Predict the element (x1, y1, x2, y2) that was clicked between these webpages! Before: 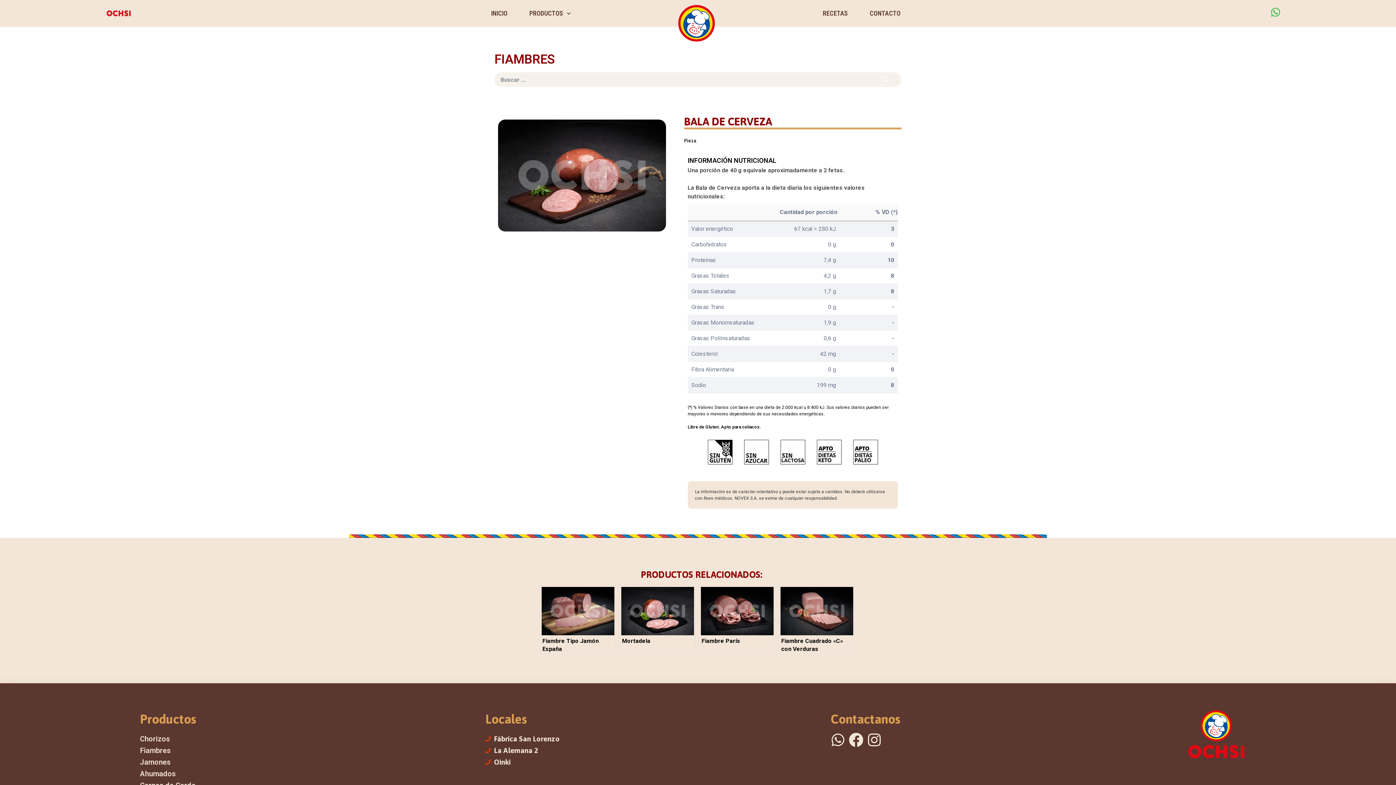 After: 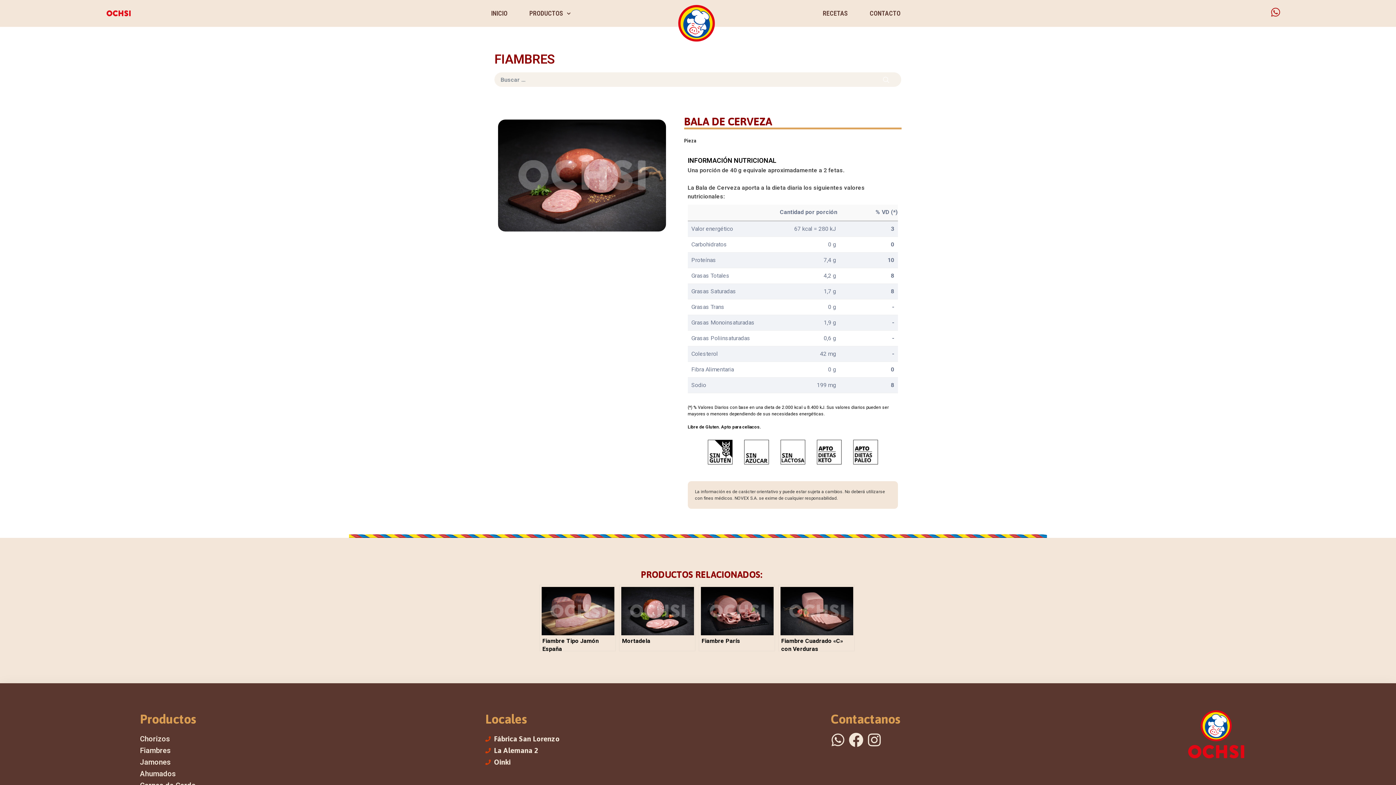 Action: bbox: (1270, 7, 1281, 17)